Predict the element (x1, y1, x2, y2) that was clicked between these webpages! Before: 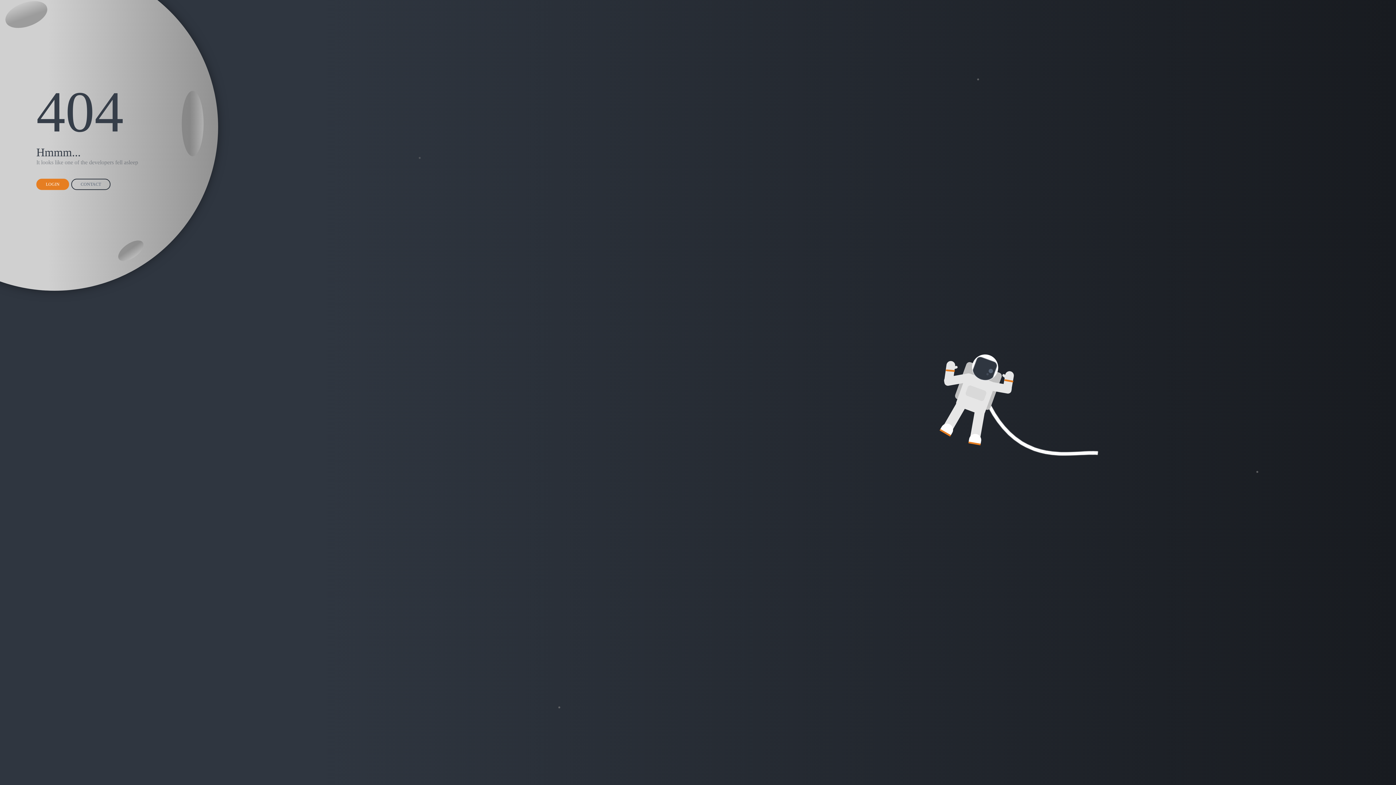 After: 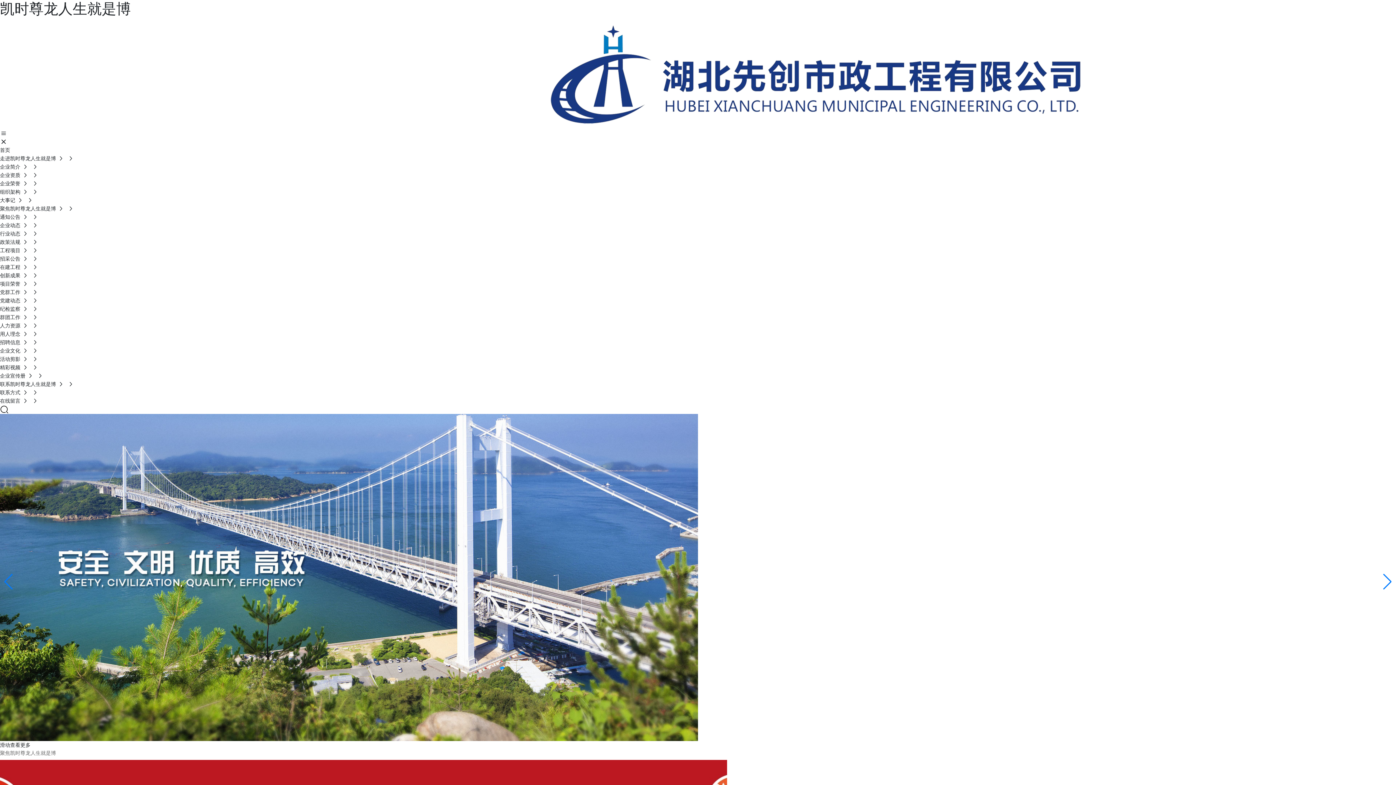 Action: bbox: (71, 178, 110, 190) label: CONTACT